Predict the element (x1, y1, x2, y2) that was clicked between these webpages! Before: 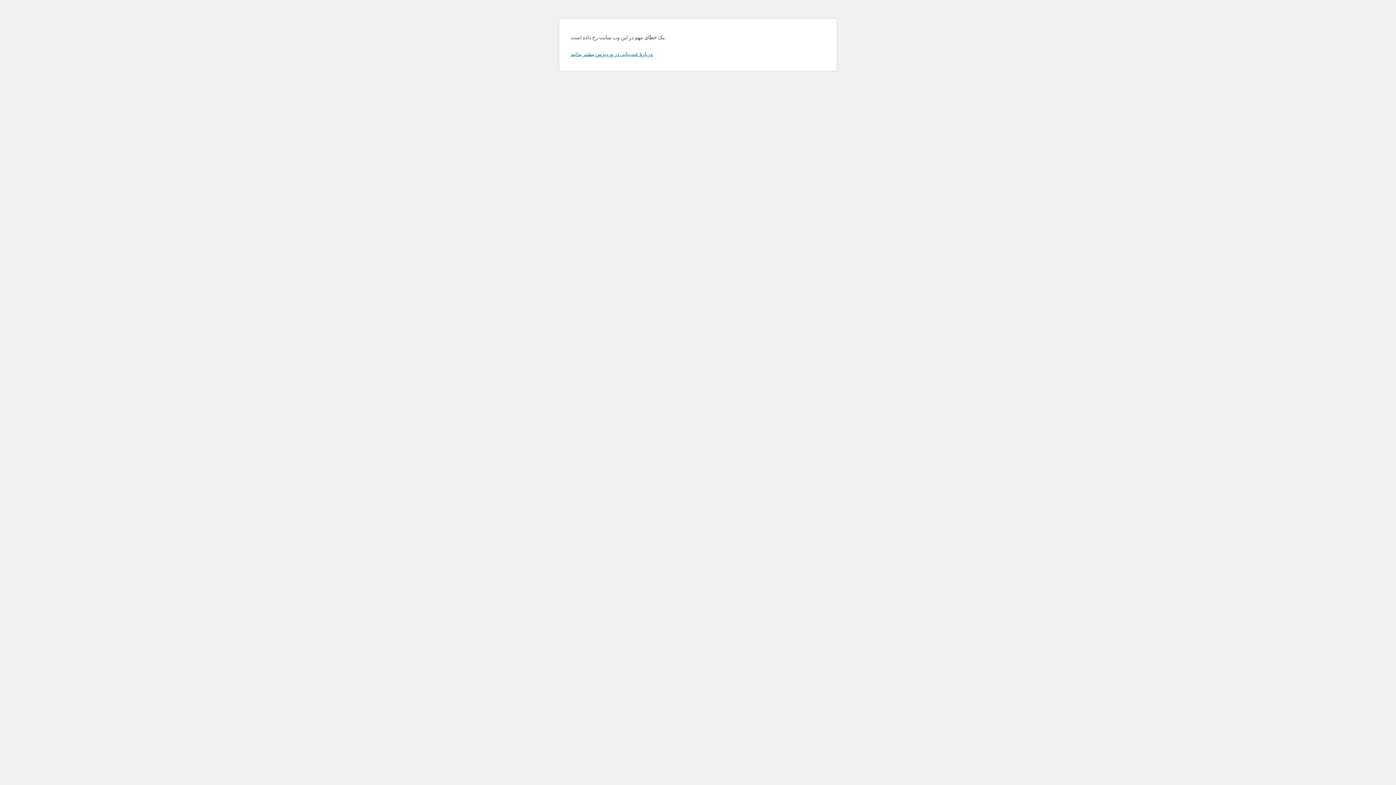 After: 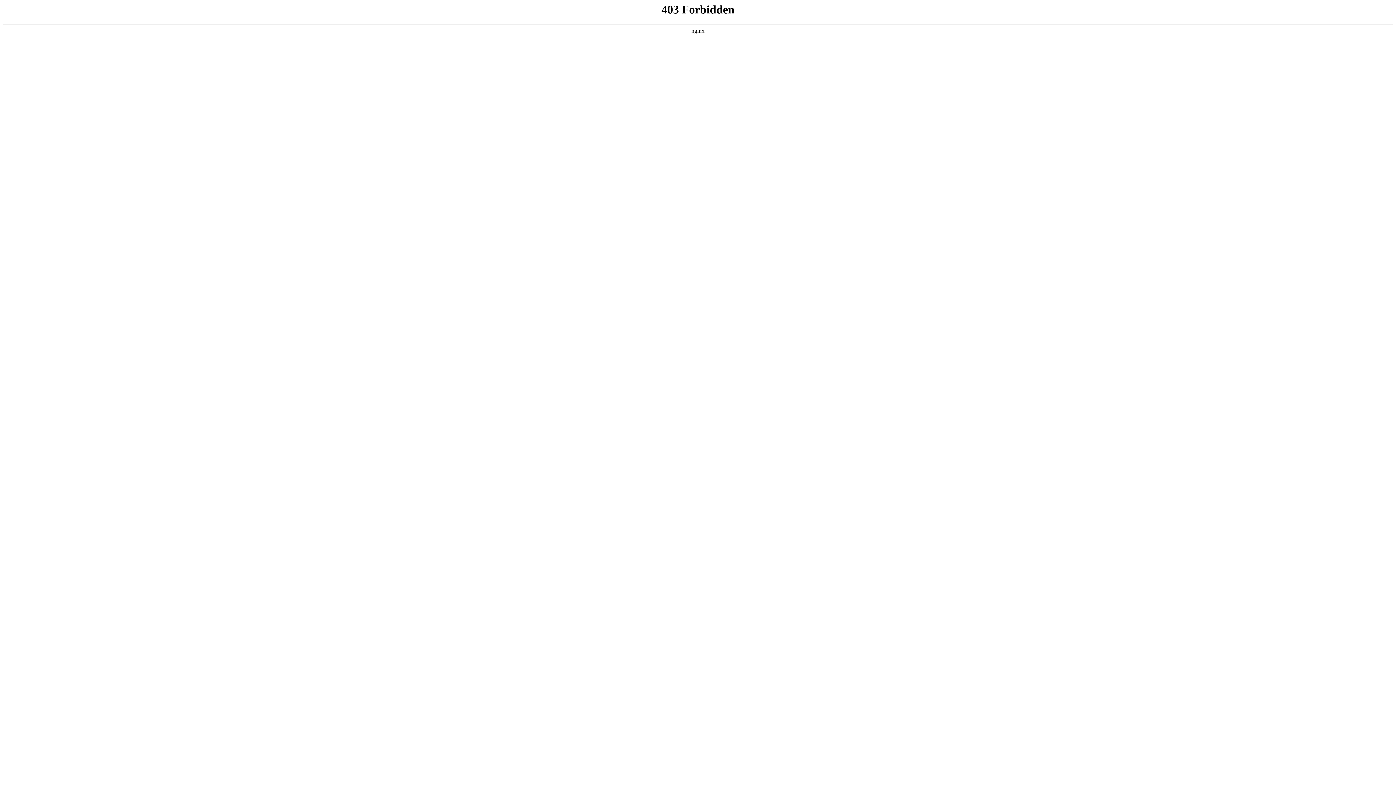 Action: bbox: (570, 50, 653, 57) label: دربارهٔ عیب‌یابی در وردپرس بیشتر بدانید.